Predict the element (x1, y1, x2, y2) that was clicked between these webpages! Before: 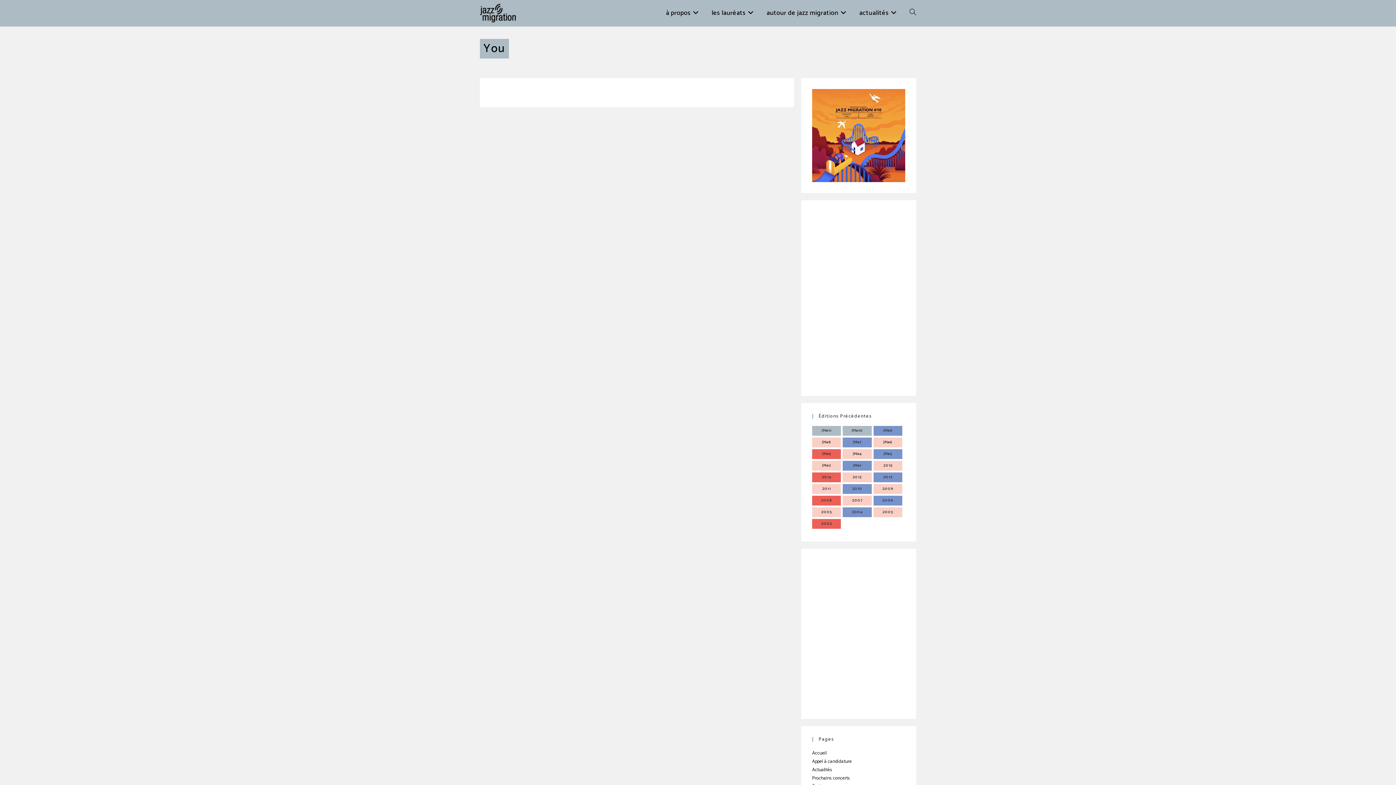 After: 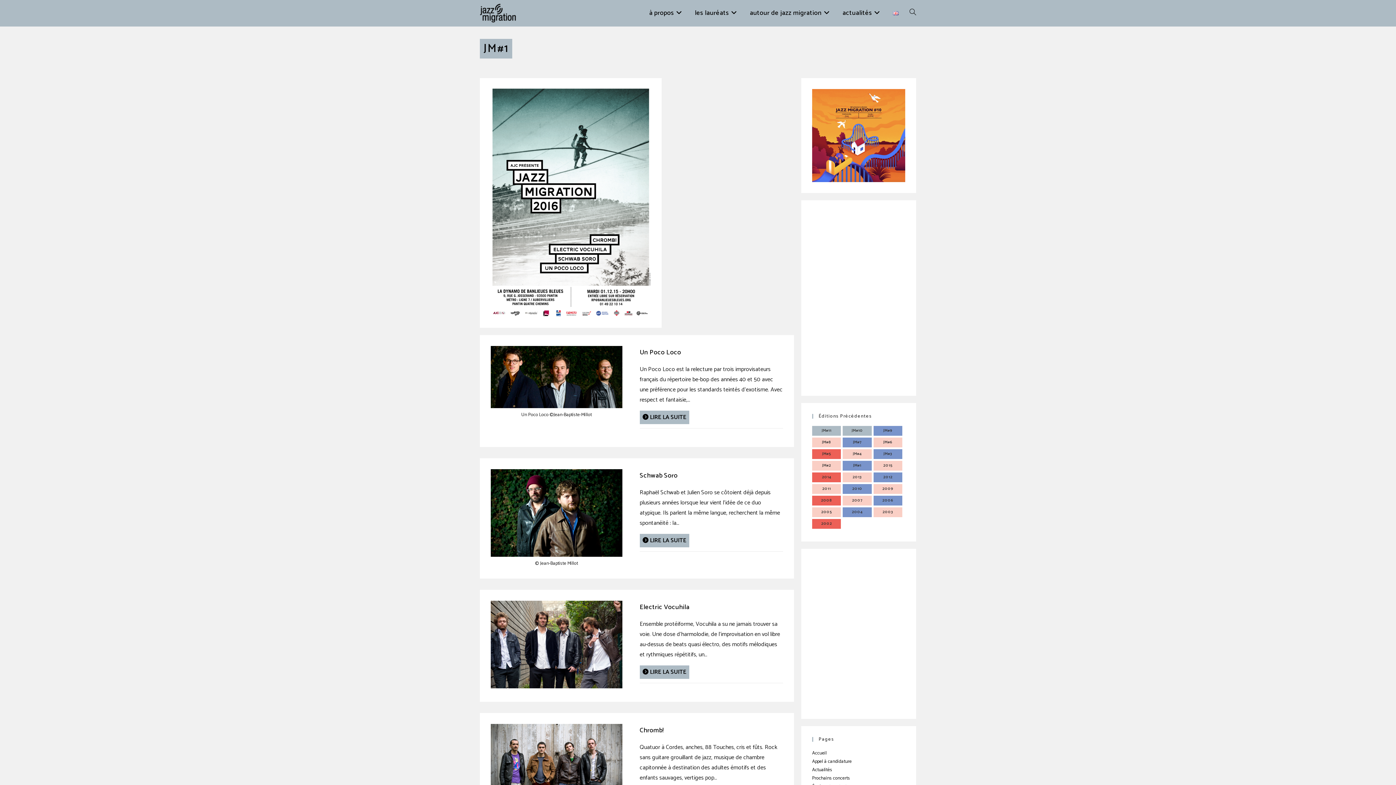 Action: label: JM#1 (4 éléments) bbox: (843, 461, 871, 470)